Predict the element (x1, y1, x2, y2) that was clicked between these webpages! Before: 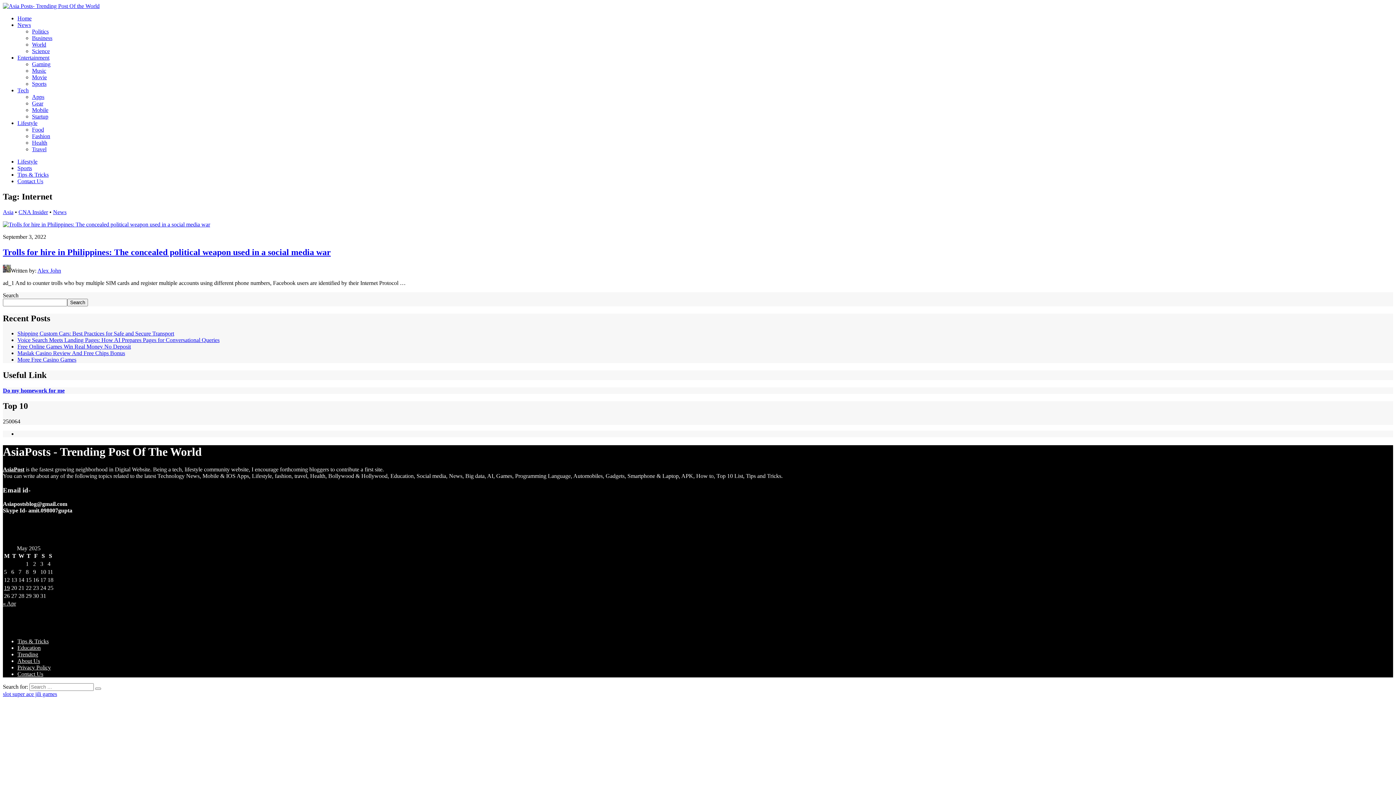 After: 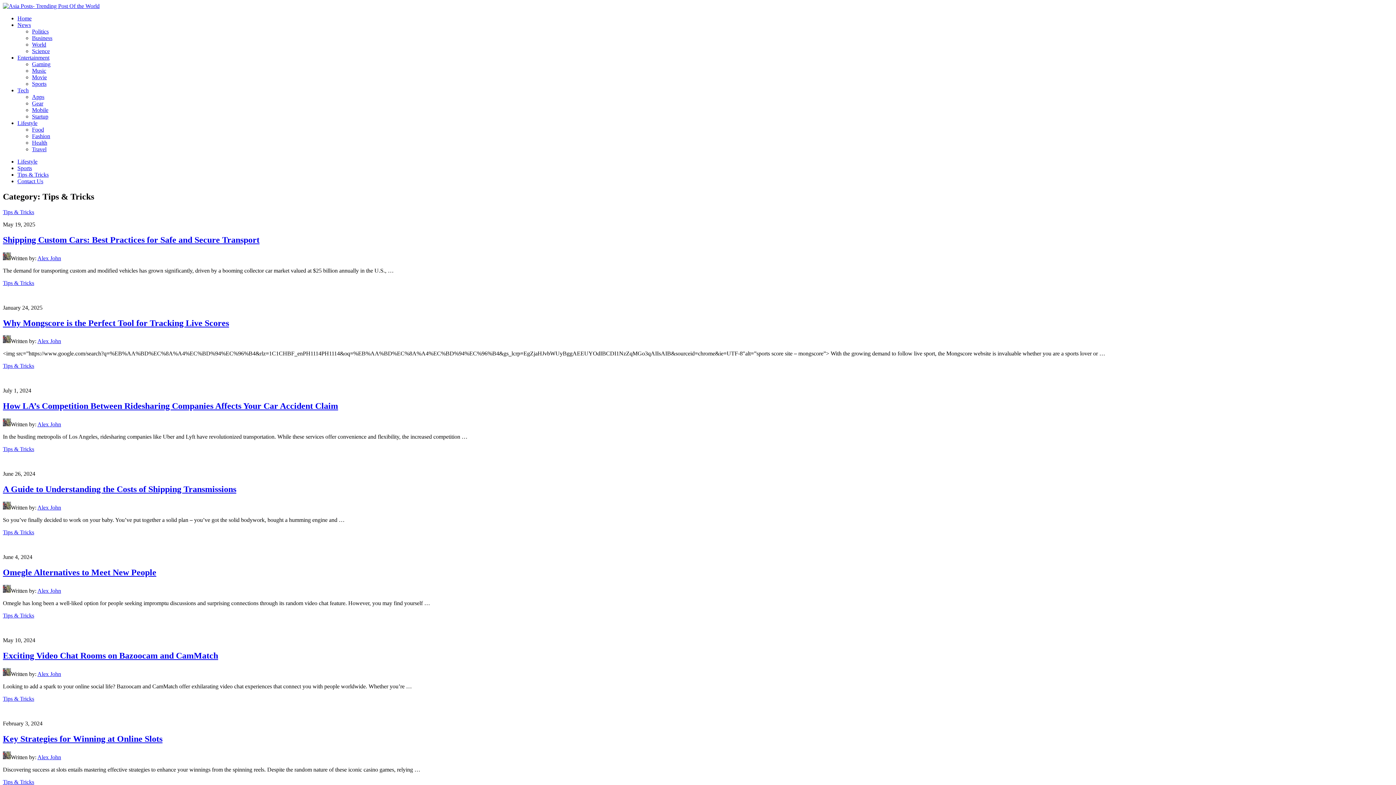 Action: bbox: (17, 171, 48, 177) label: Tips & Tricks